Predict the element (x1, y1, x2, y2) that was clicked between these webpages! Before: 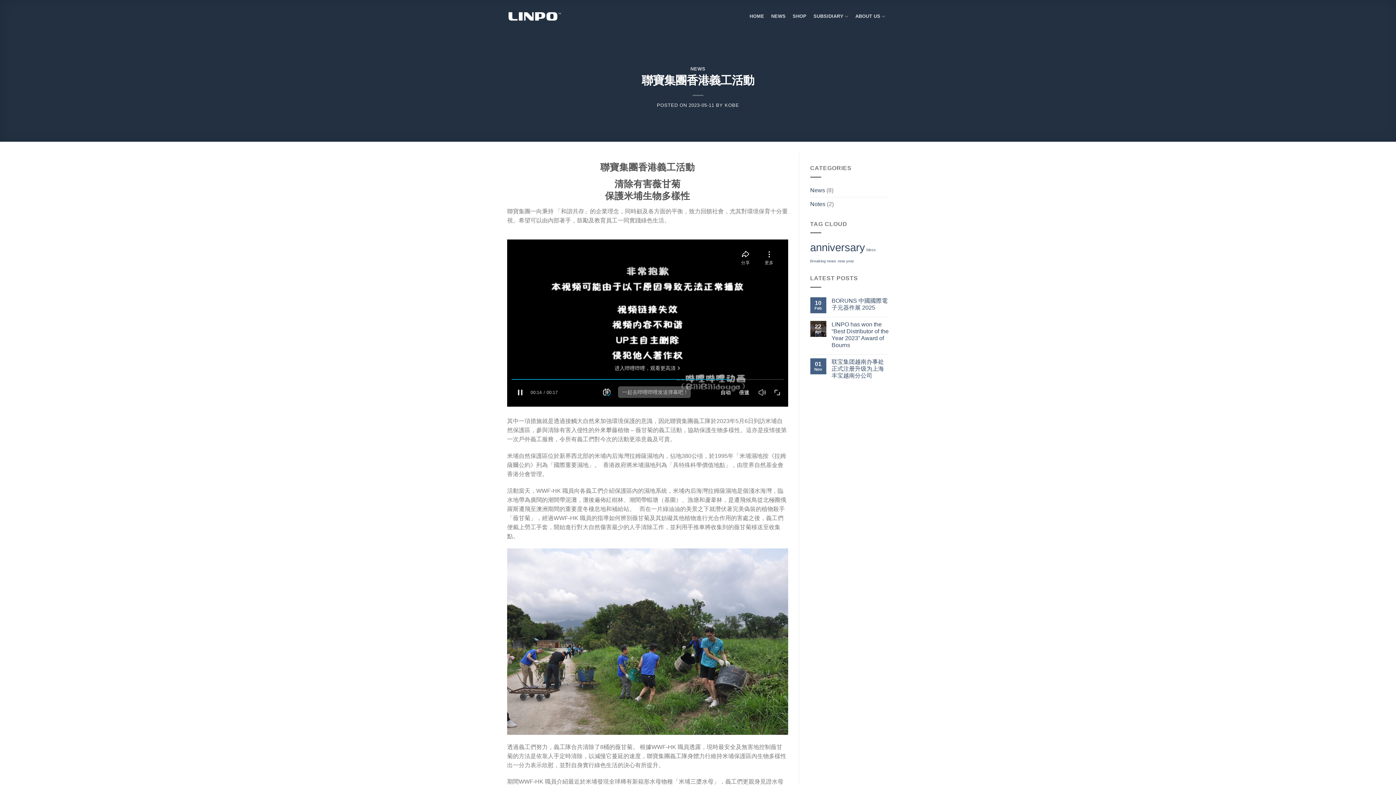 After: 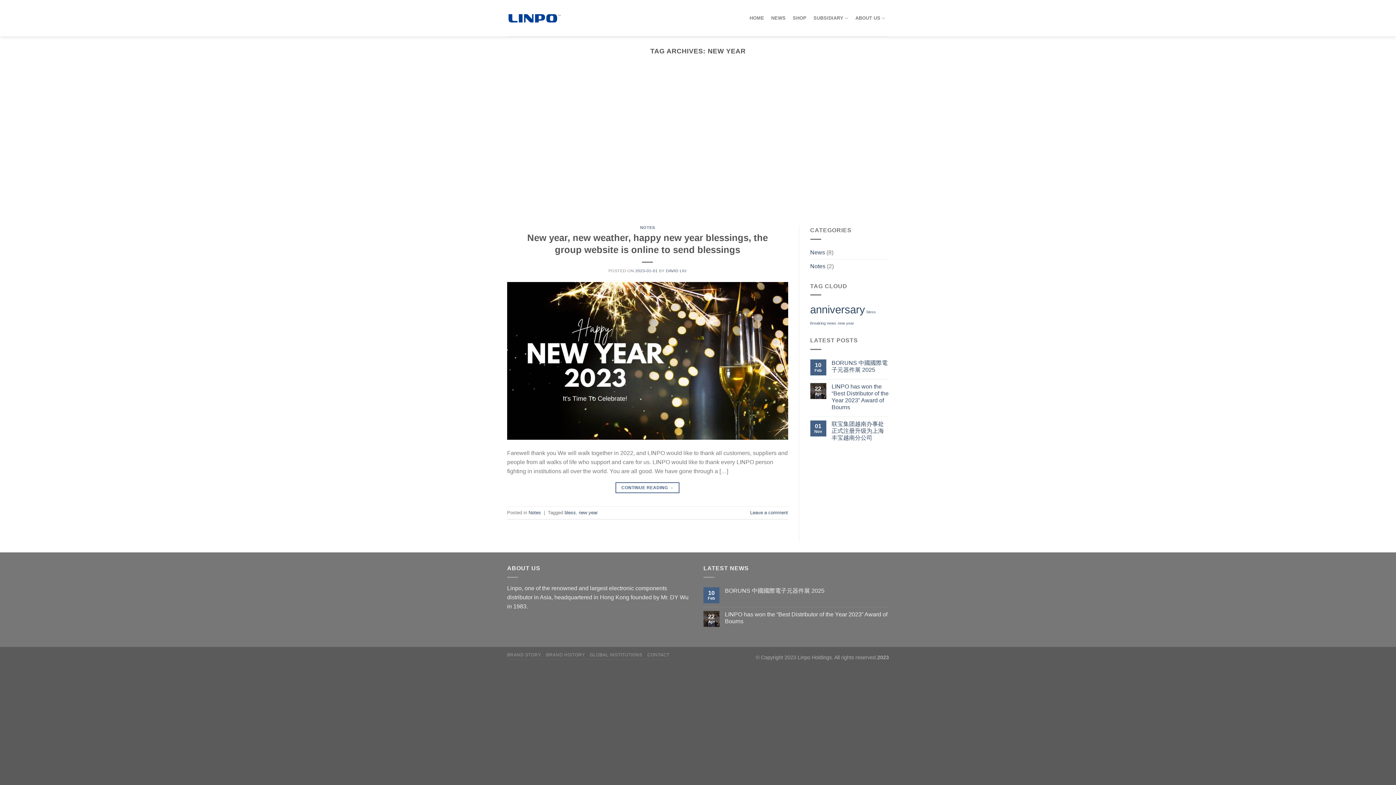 Action: label: new year (1 item) bbox: (838, 258, 854, 263)